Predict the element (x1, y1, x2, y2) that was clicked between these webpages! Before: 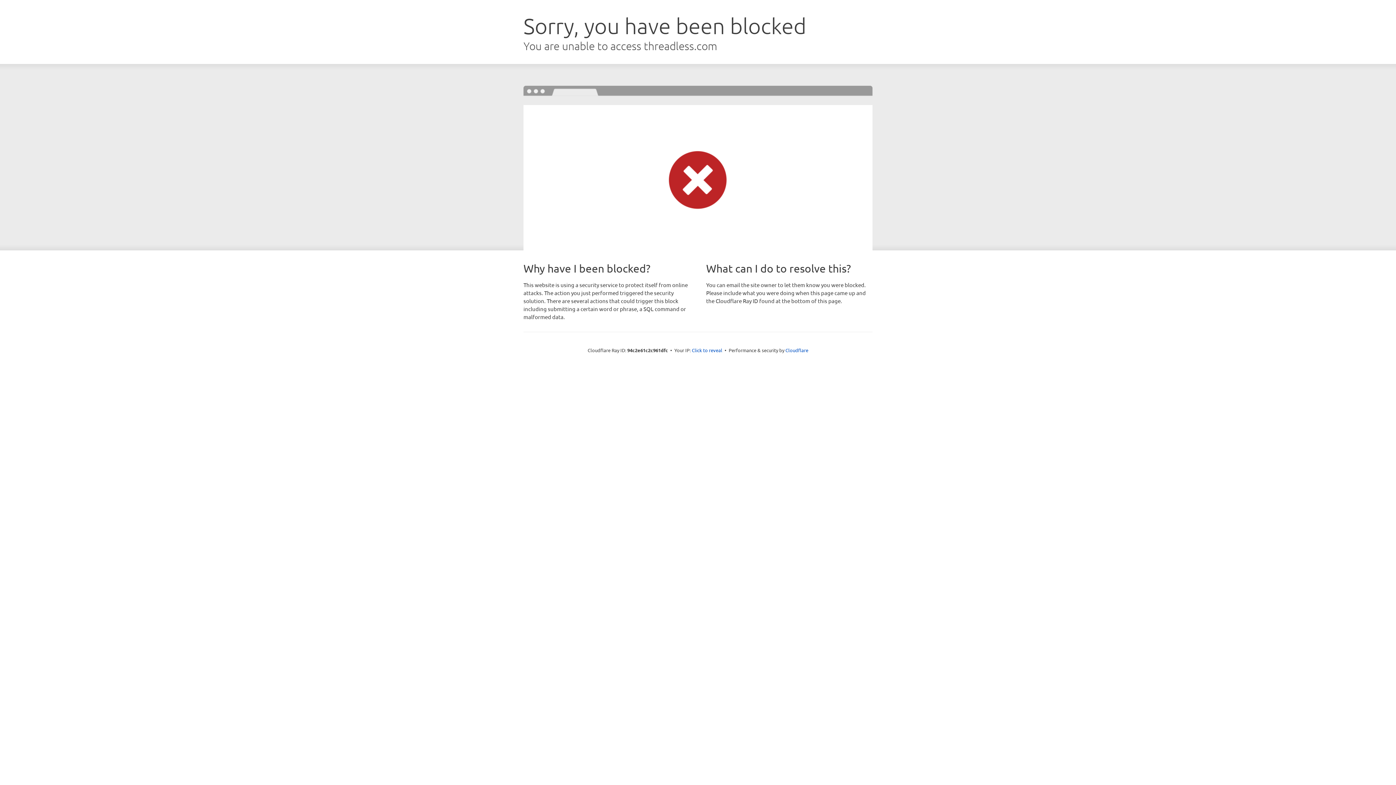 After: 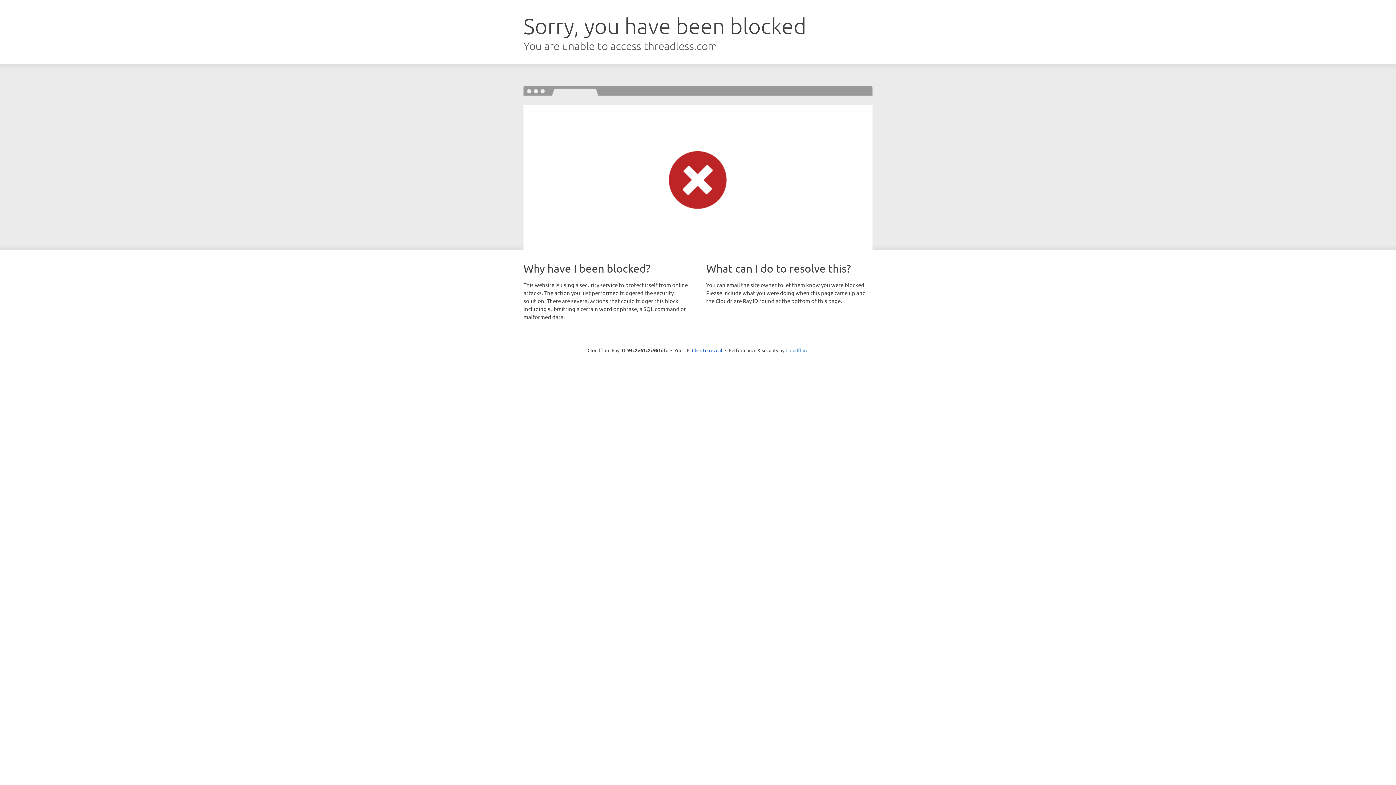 Action: label: Cloudflare bbox: (785, 347, 808, 353)